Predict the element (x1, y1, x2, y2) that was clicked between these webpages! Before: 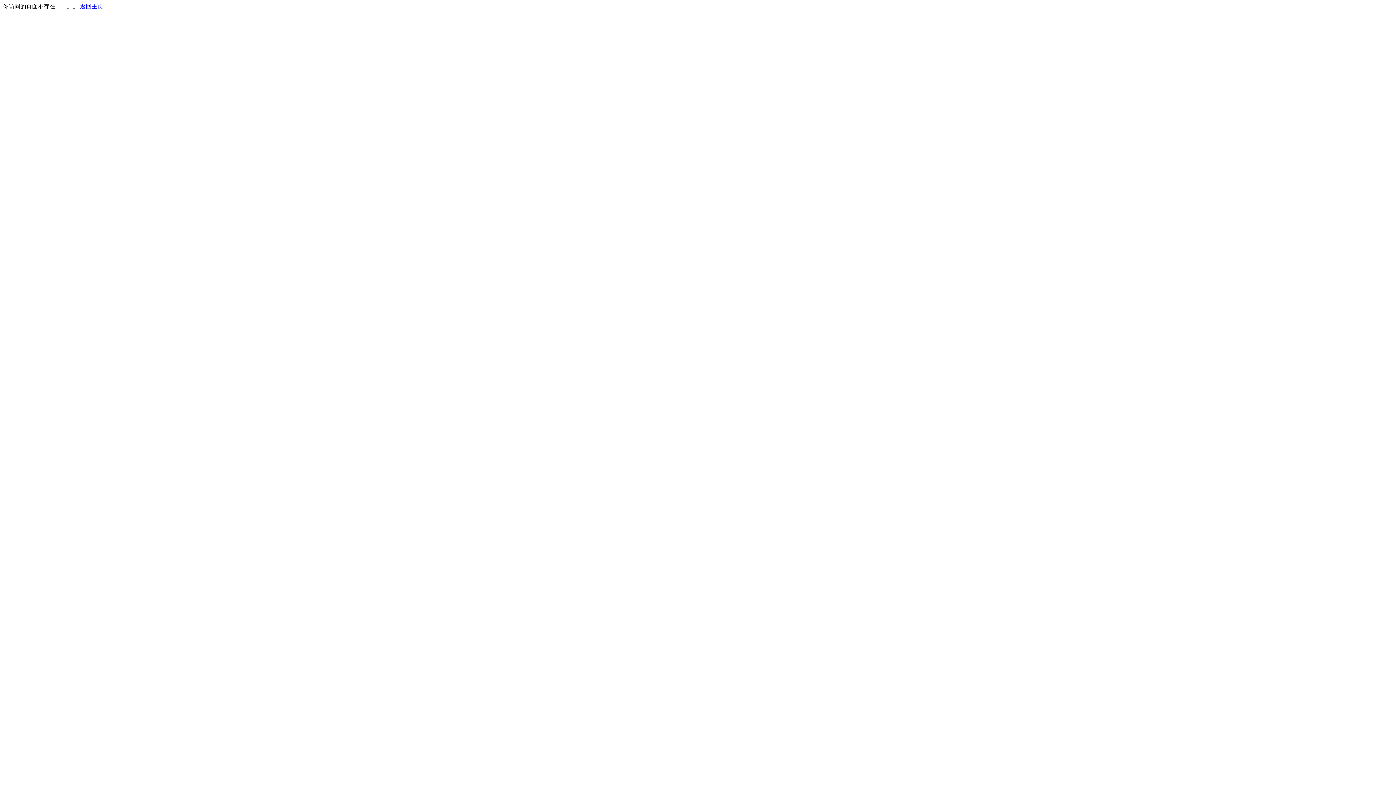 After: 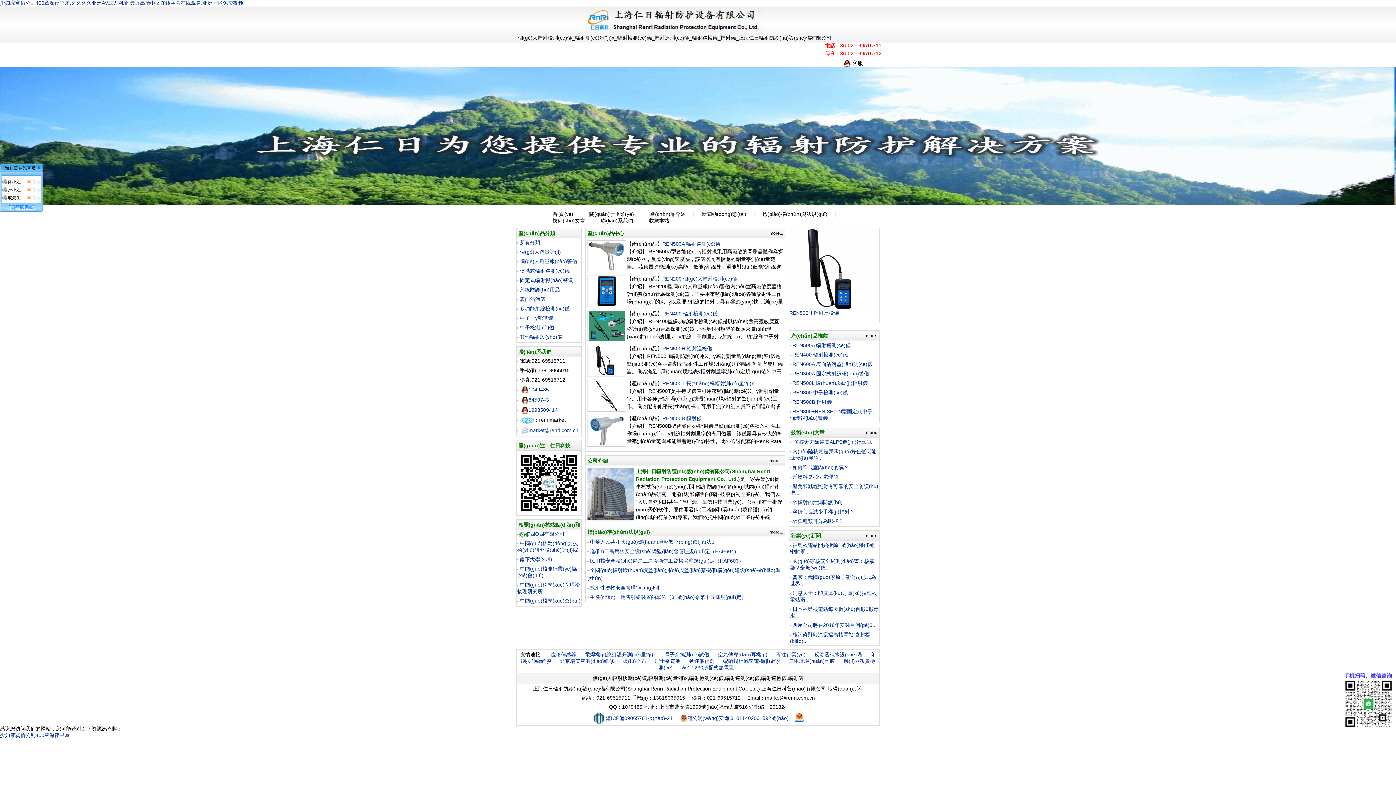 Action: label: 返回主页 bbox: (80, 3, 103, 9)